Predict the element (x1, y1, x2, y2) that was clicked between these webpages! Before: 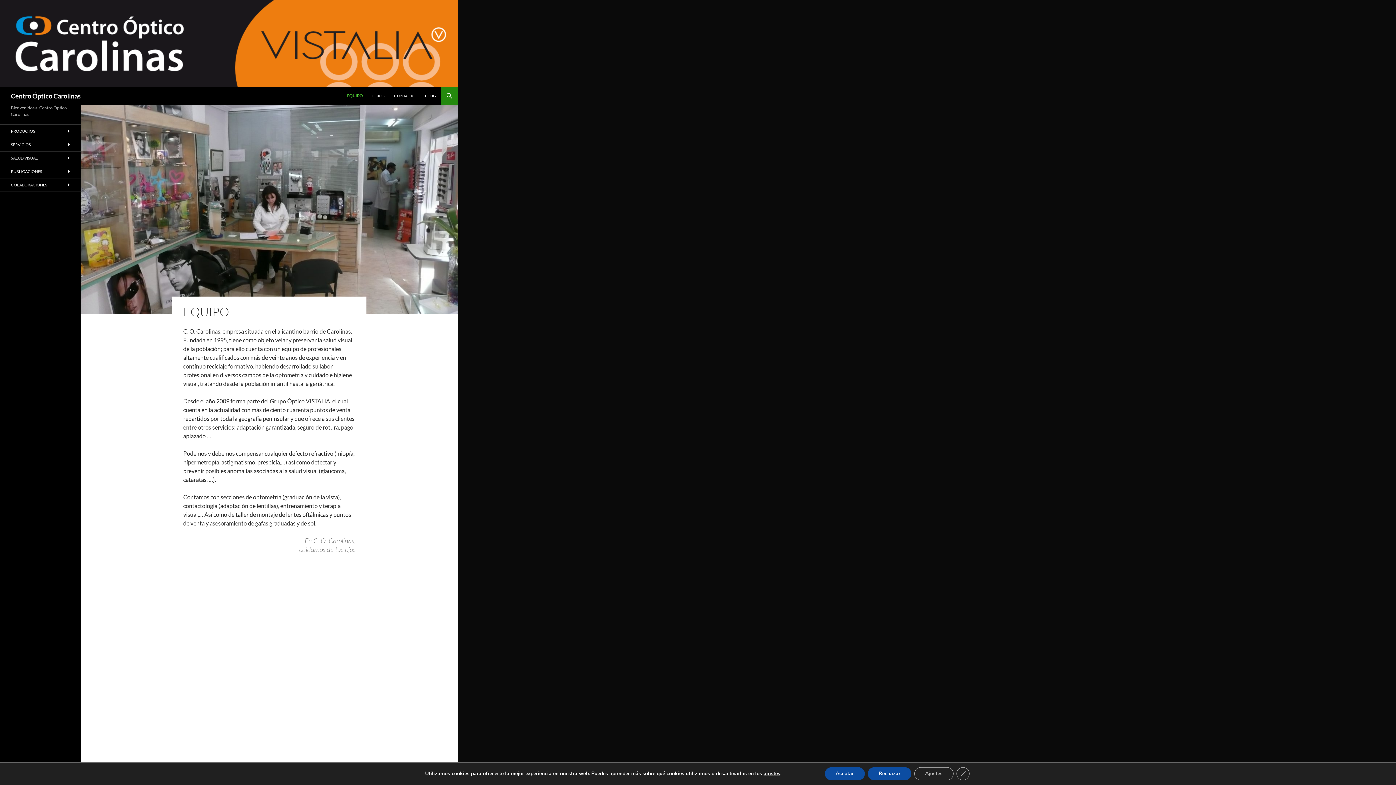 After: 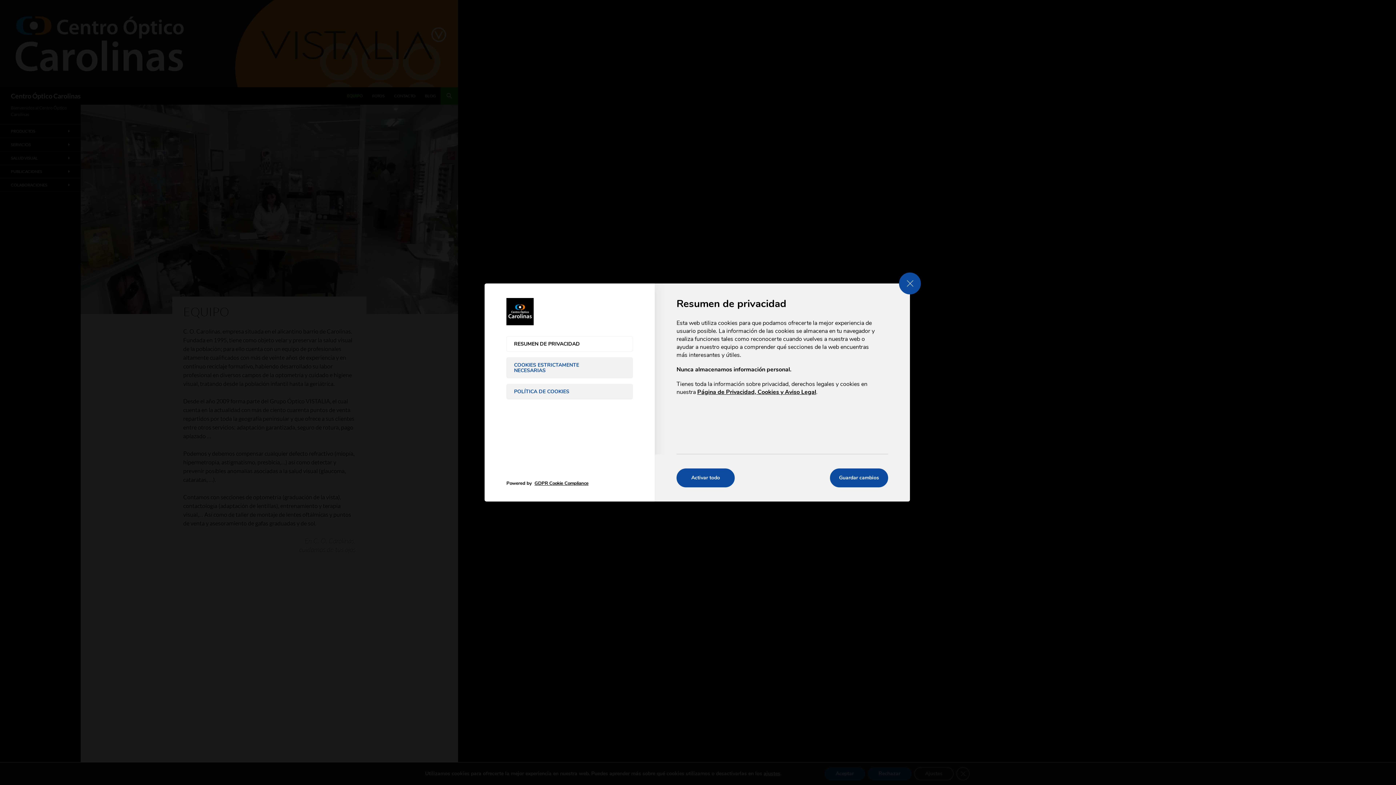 Action: label: ajustes bbox: (763, 770, 780, 777)